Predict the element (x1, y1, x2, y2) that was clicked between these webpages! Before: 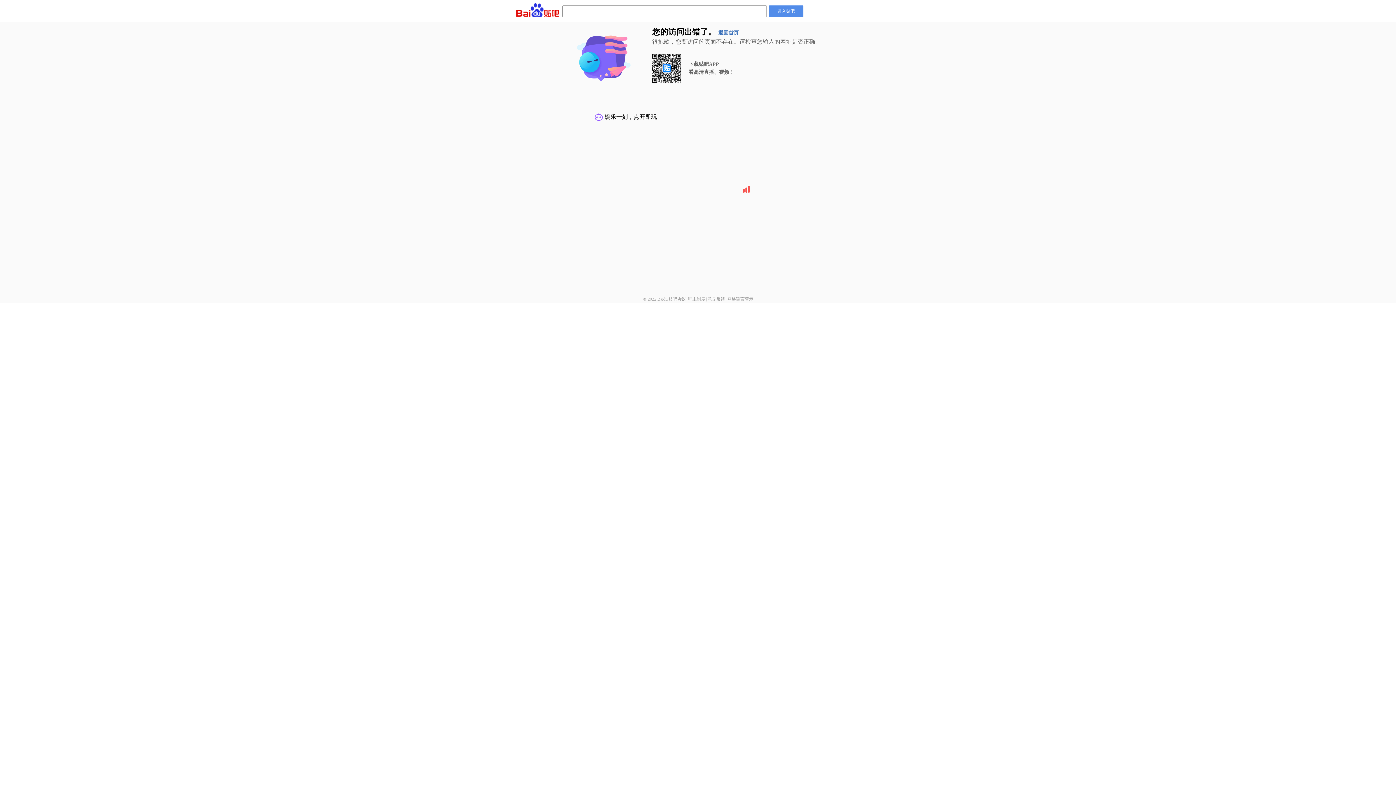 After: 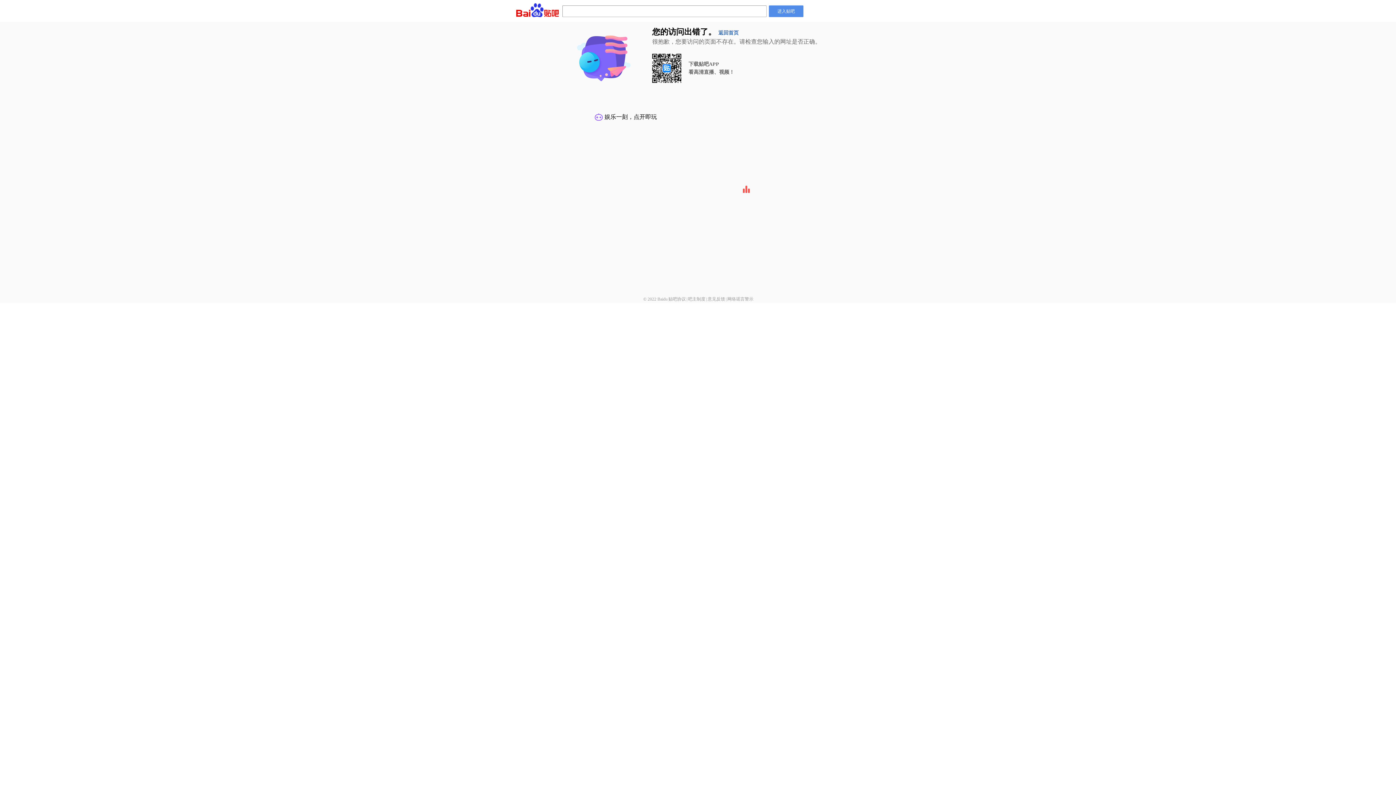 Action: bbox: (668, 296, 686, 301) label: 贴吧协议